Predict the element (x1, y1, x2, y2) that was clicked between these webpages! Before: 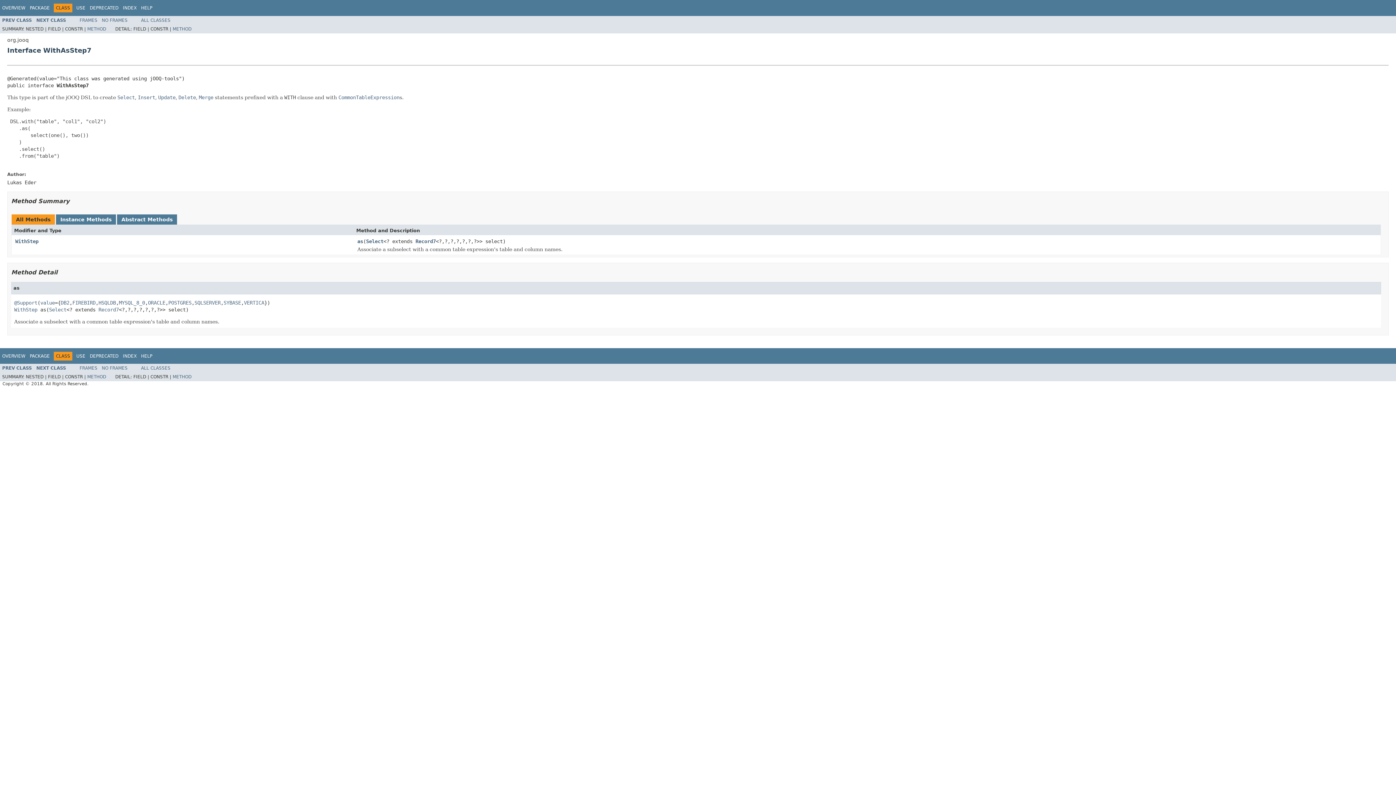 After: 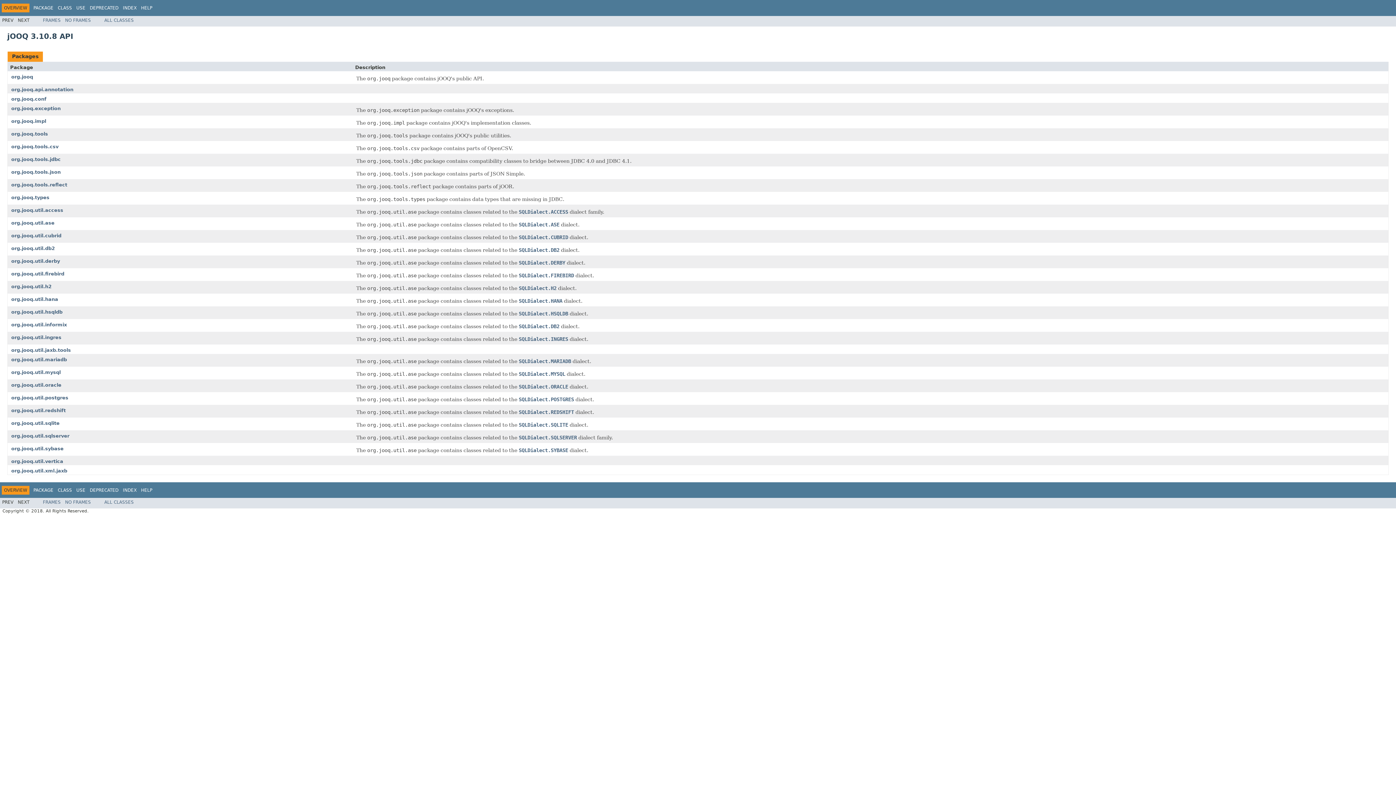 Action: bbox: (2, 5, 25, 10) label: OVERVIEW